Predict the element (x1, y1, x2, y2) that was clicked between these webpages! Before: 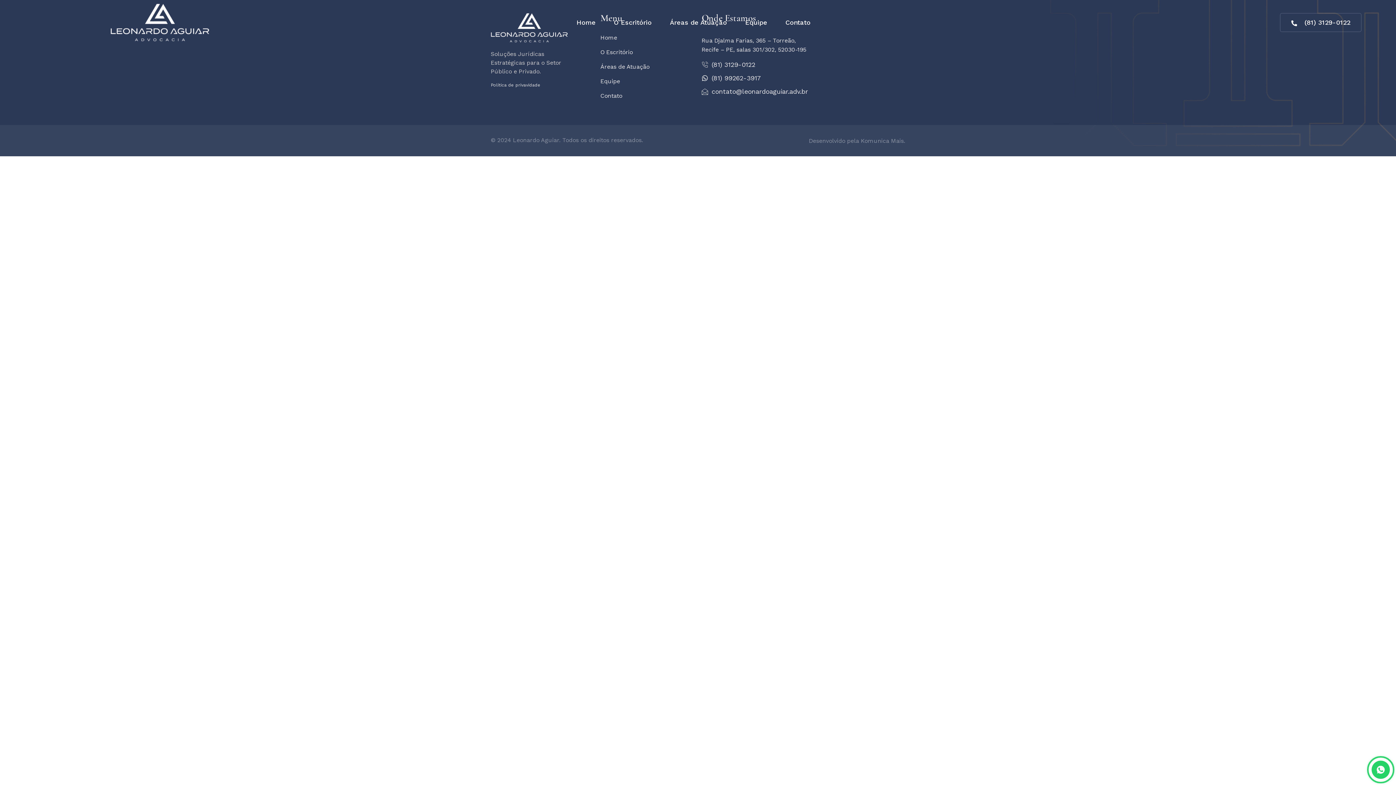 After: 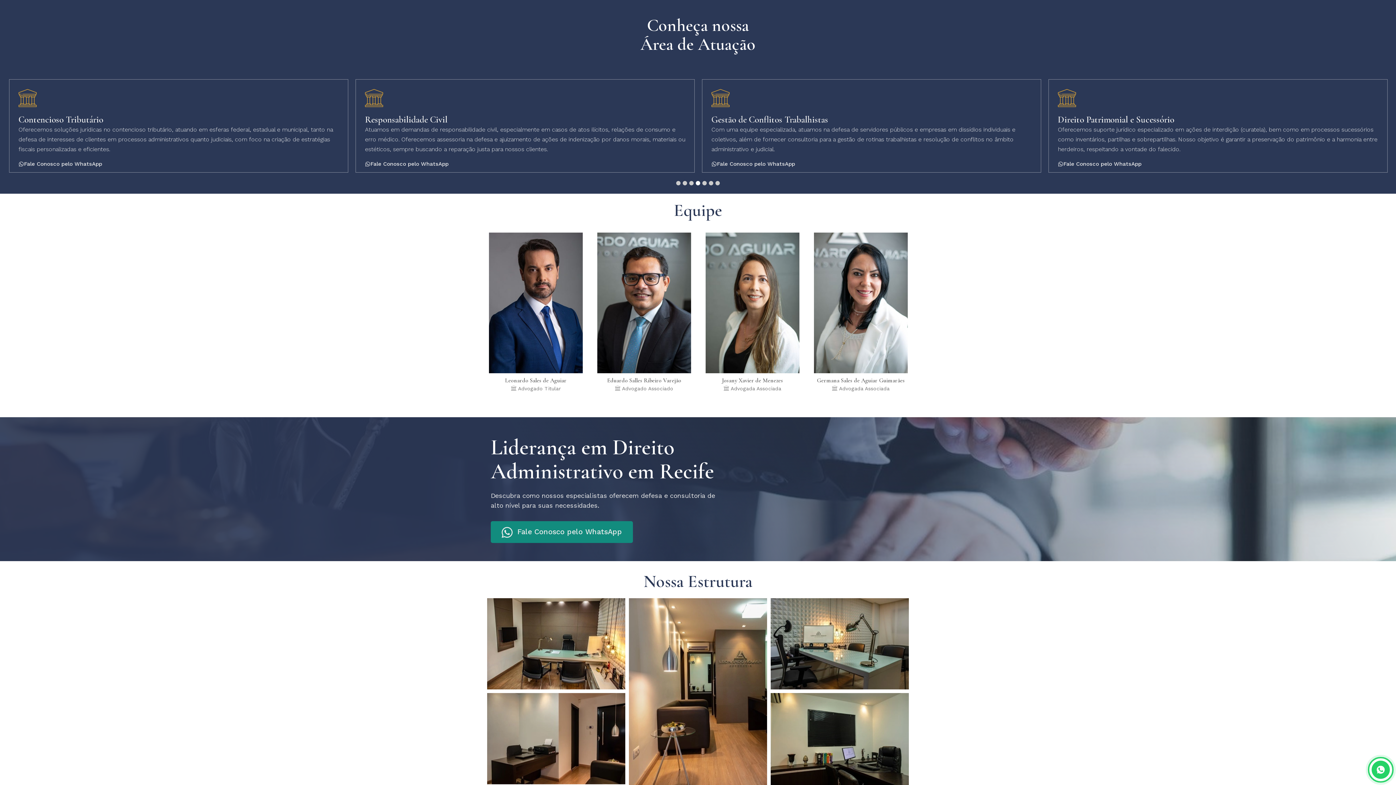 Action: label: Equipe bbox: (739, 6, 772, 38)